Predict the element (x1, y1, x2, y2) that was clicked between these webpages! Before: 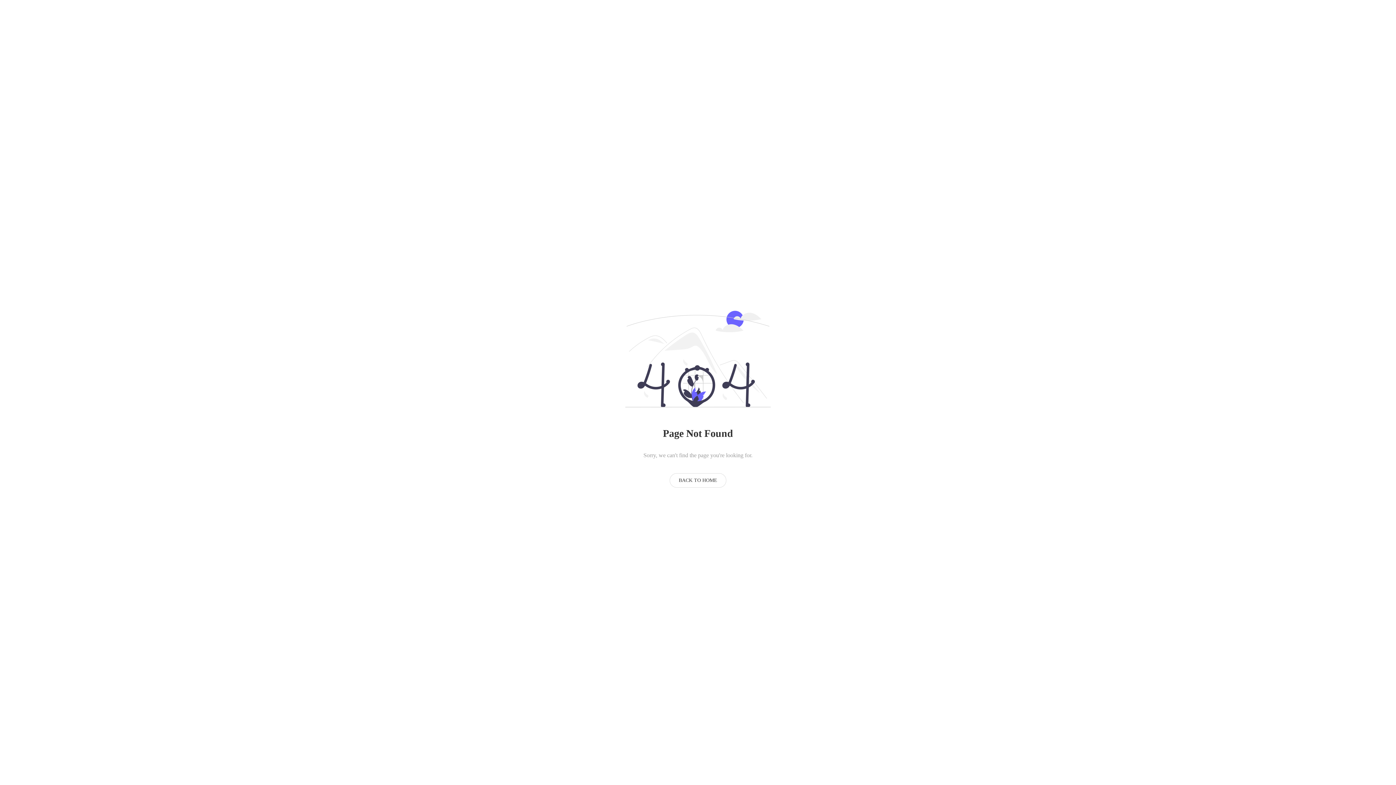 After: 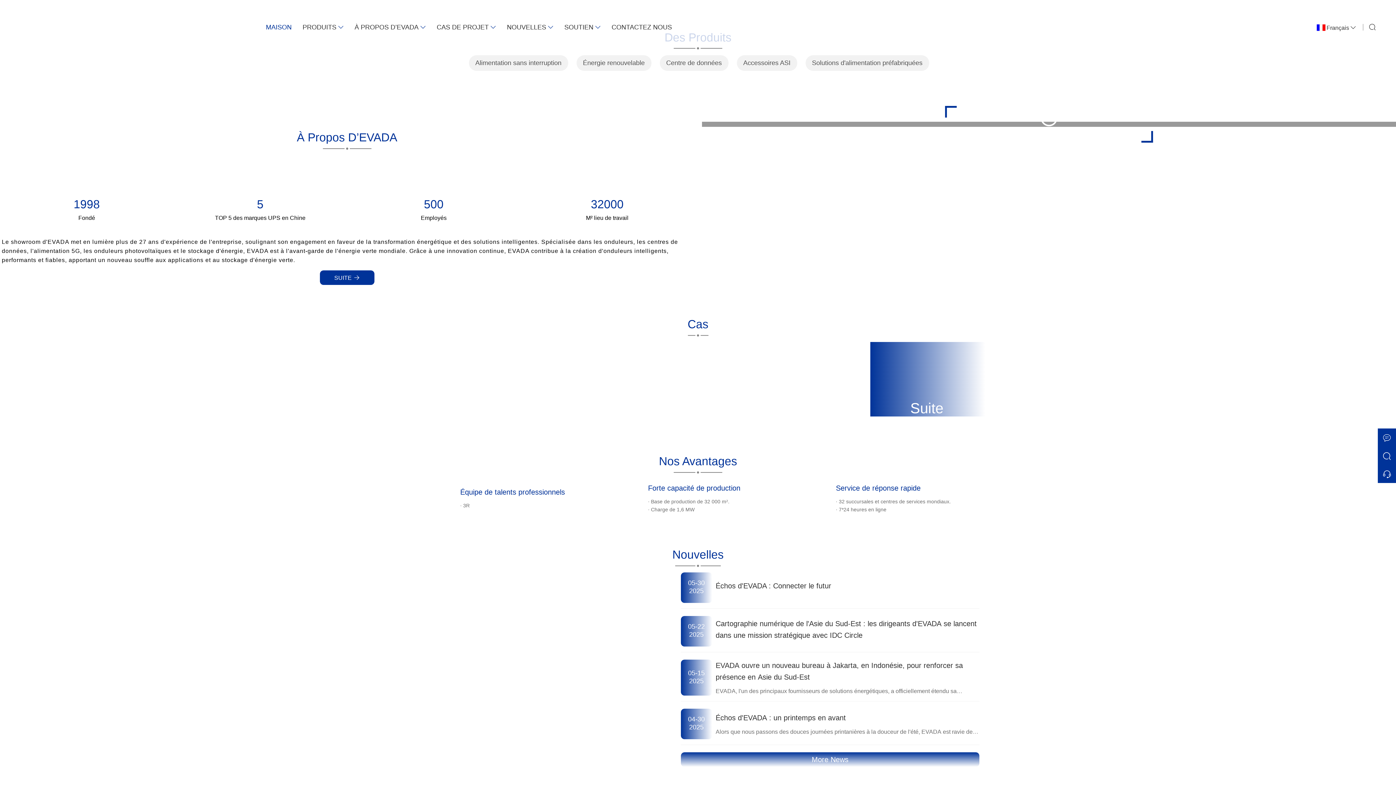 Action: label: BACK TO HOME bbox: (669, 473, 726, 487)